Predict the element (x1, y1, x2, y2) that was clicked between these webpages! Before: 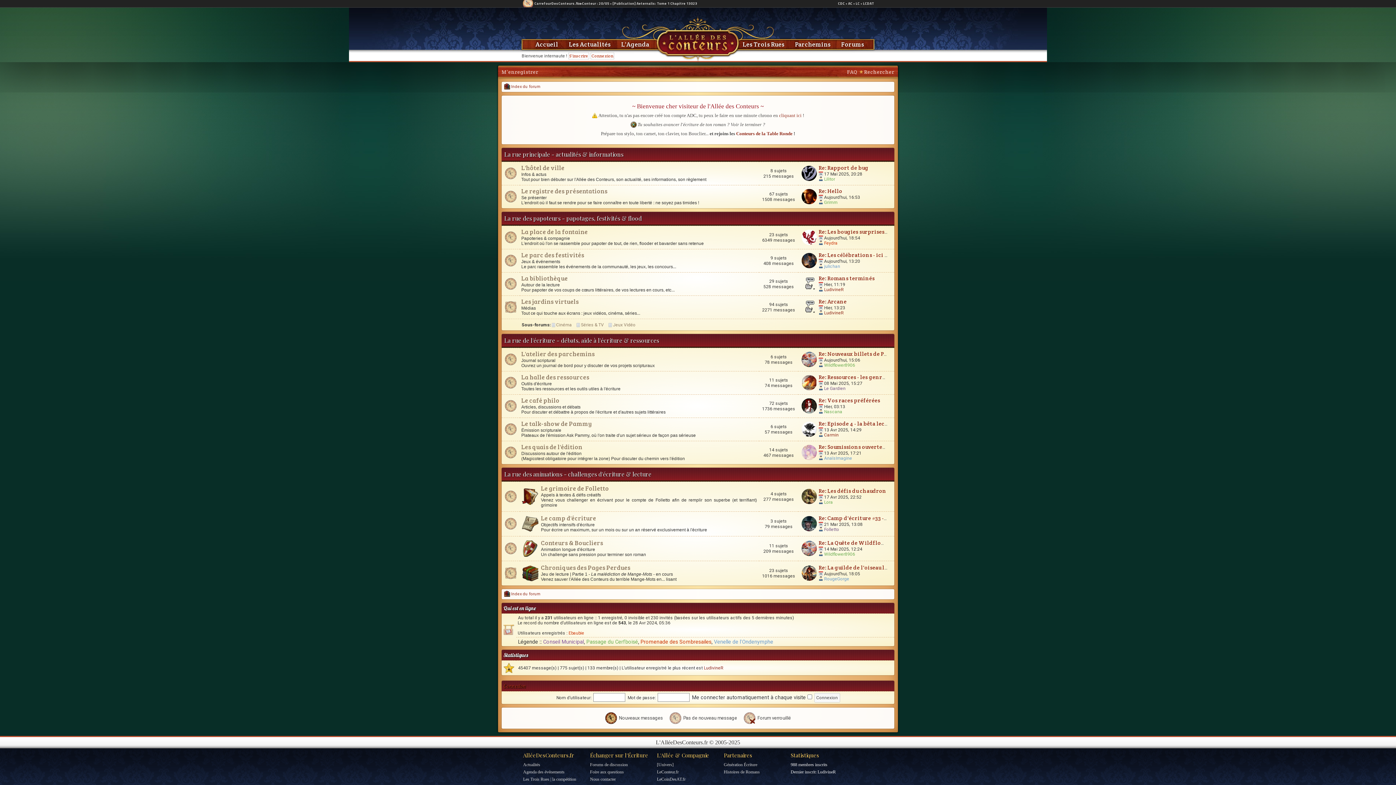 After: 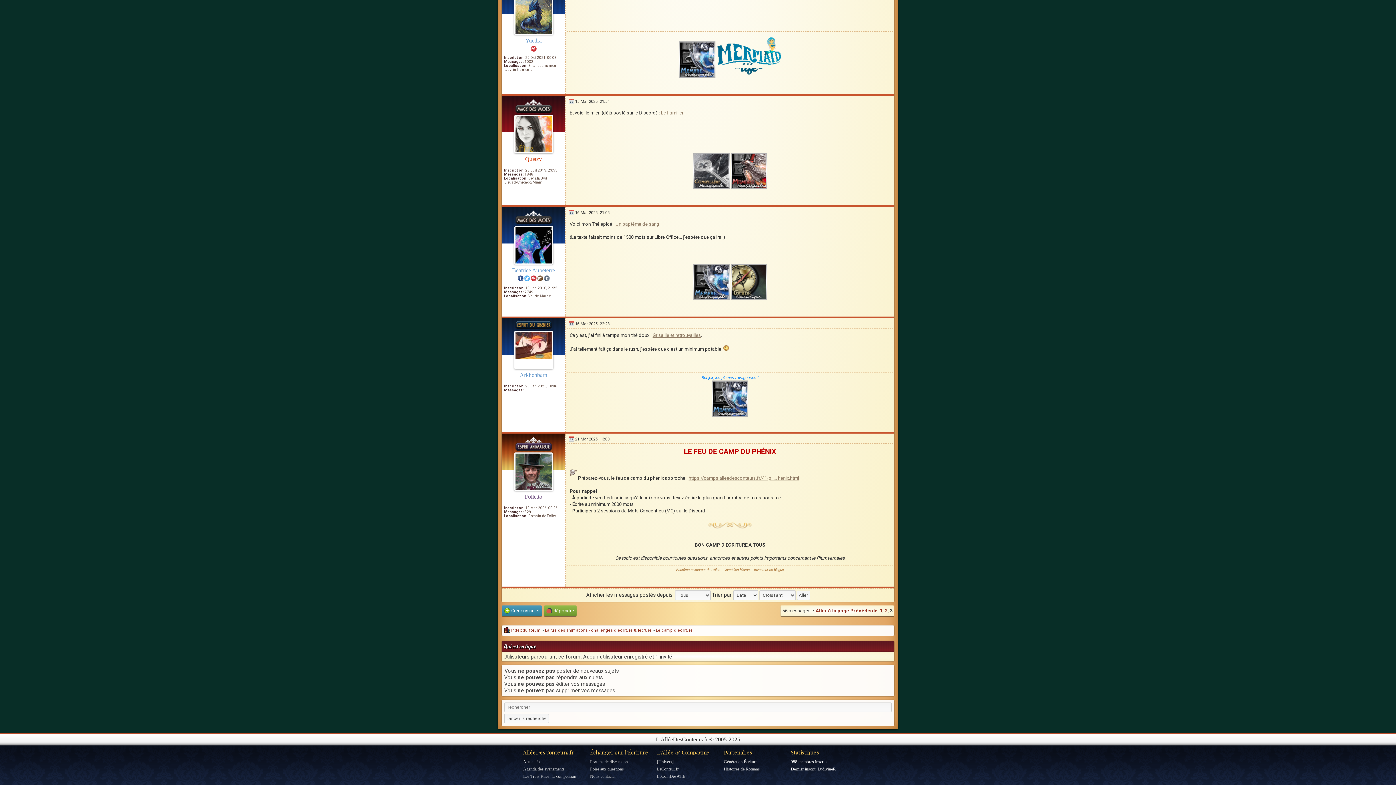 Action: label: Re: Camp d'écriture #33 - Plum'vernales 2025 bbox: (818, 514, 936, 521)